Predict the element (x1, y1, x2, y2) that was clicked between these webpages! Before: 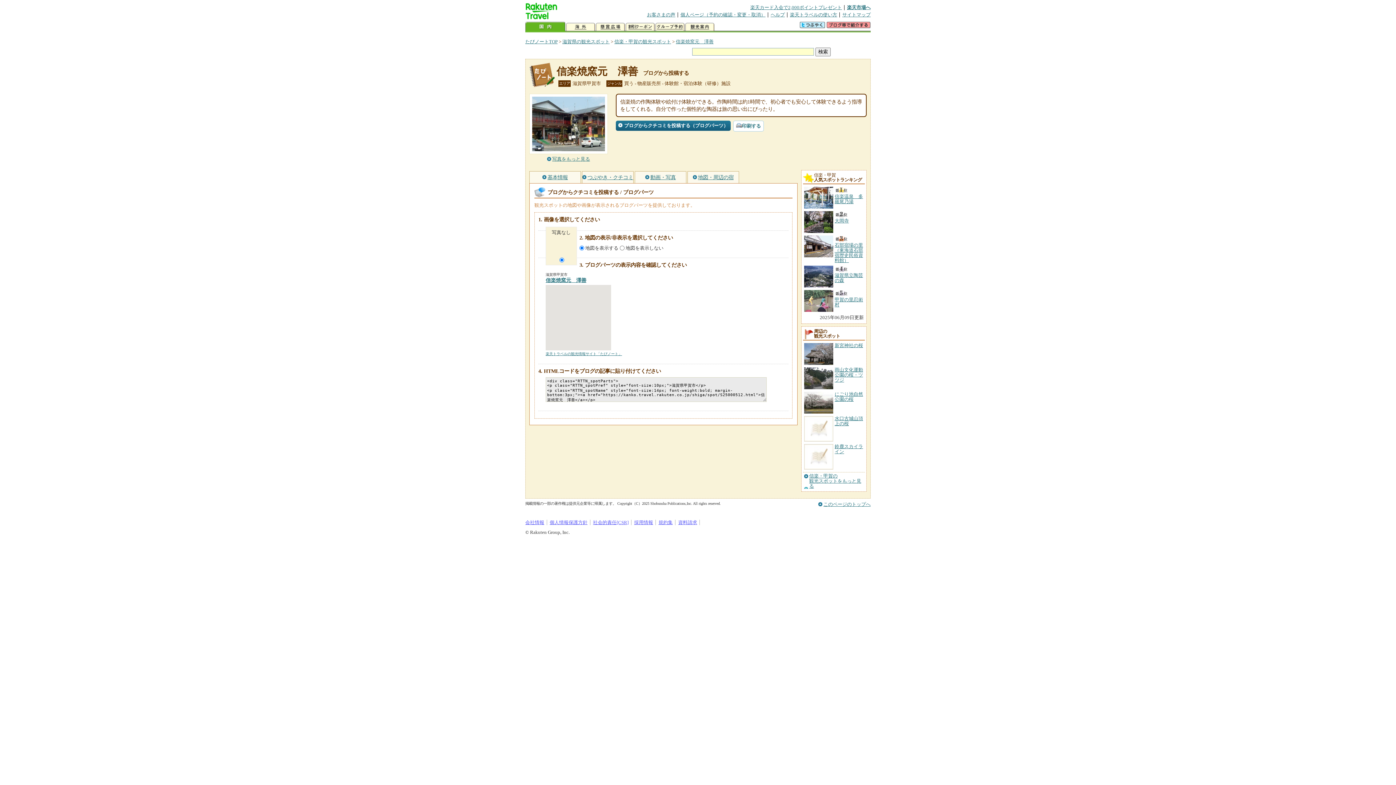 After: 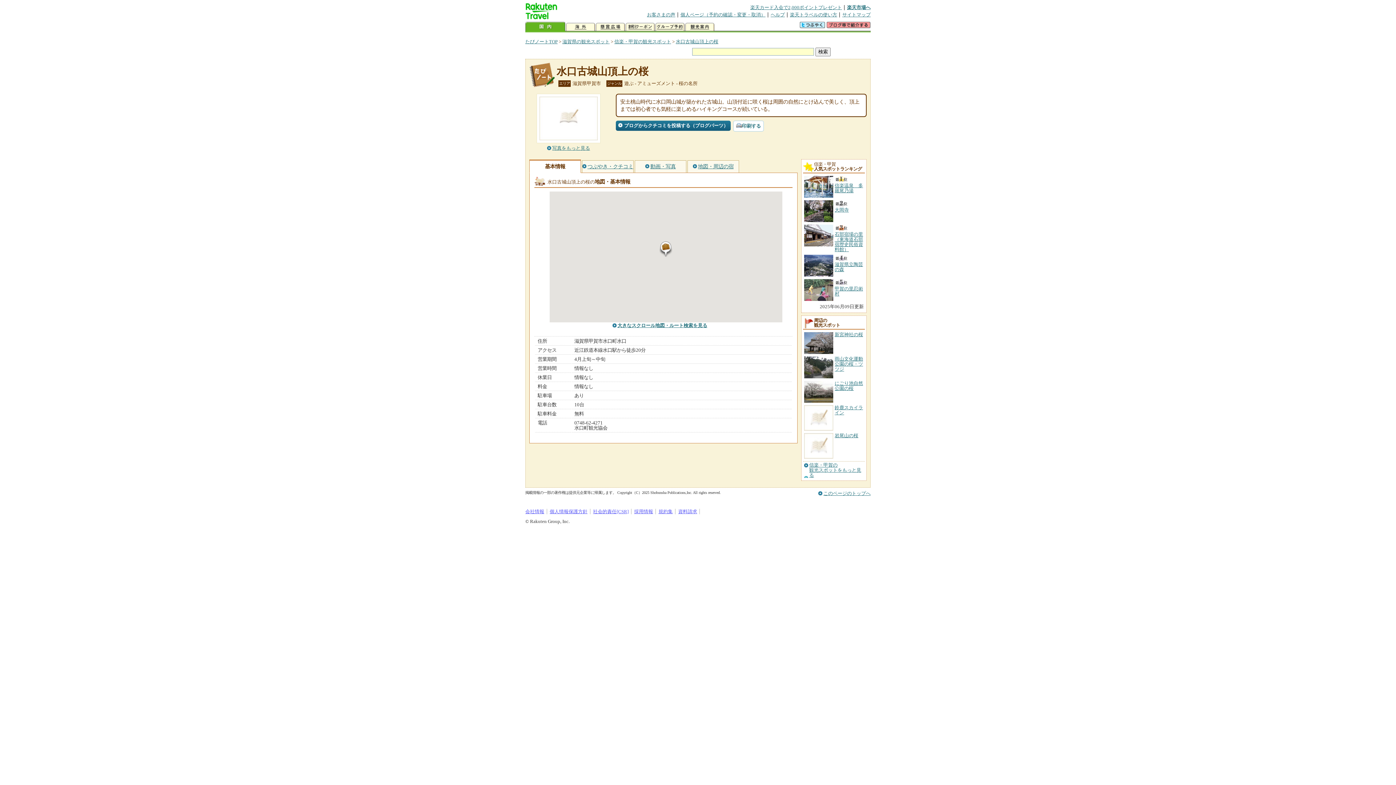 Action: bbox: (834, 416, 863, 426) label: 水口古城山頂上の桜